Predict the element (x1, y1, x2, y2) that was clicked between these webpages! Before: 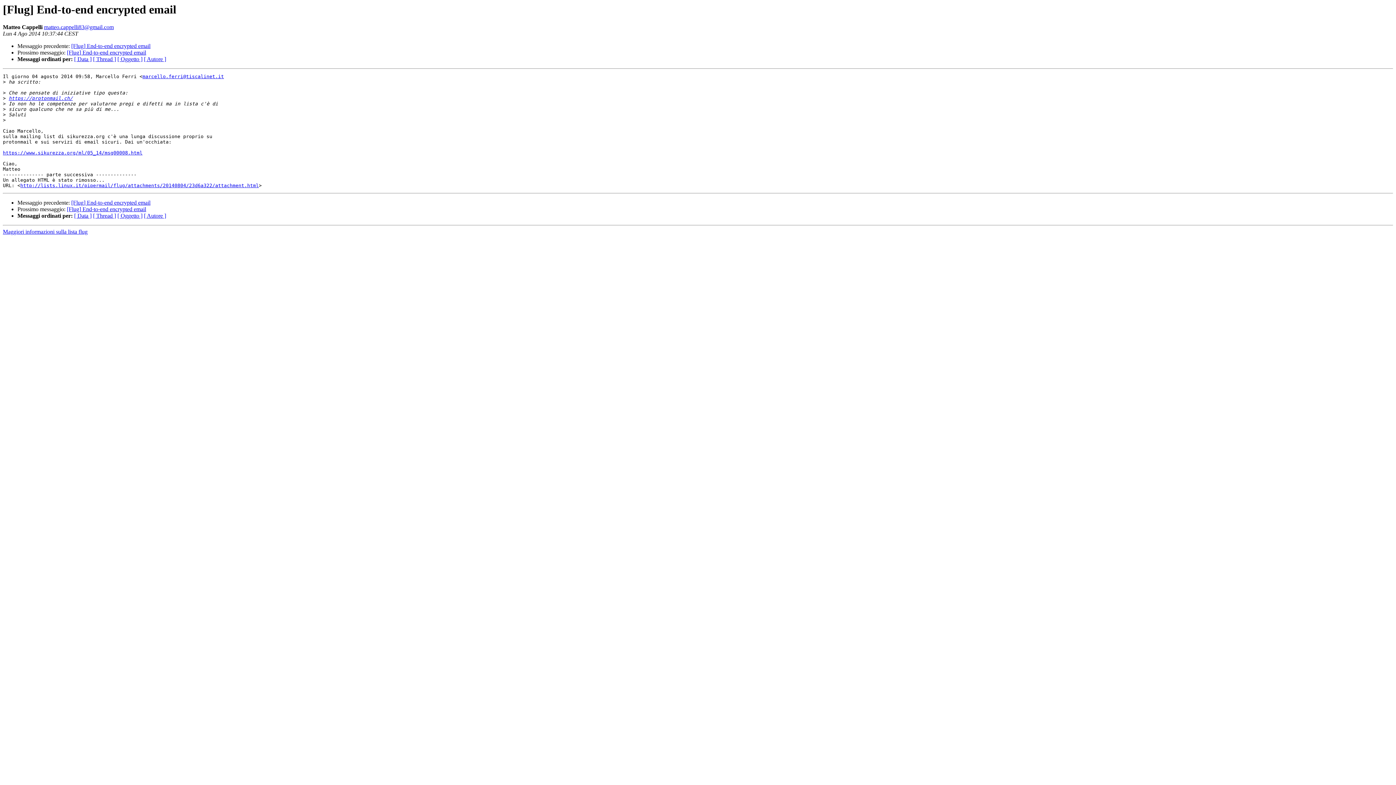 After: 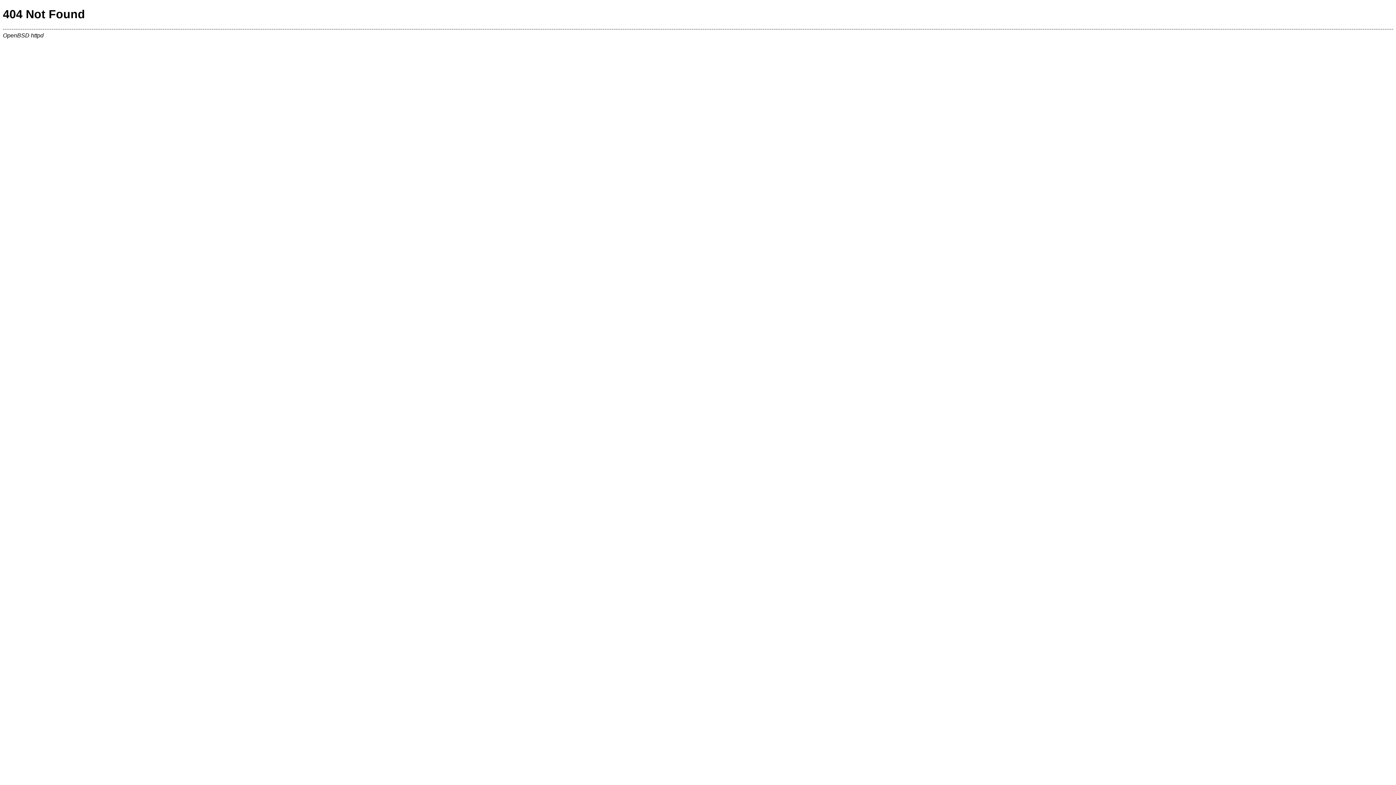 Action: label: https://www.sikurezza.org/ml/05_14/msg00008.html bbox: (2, 150, 142, 155)